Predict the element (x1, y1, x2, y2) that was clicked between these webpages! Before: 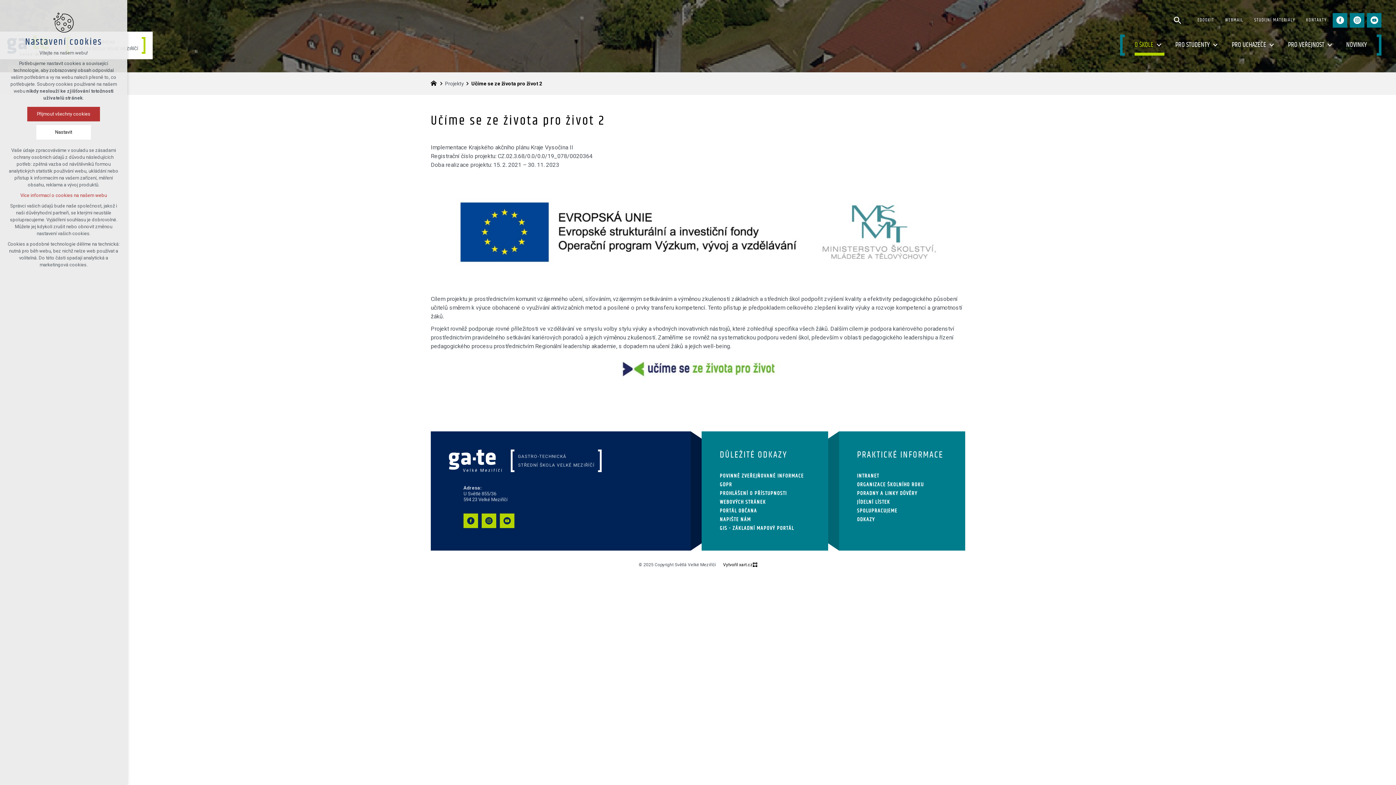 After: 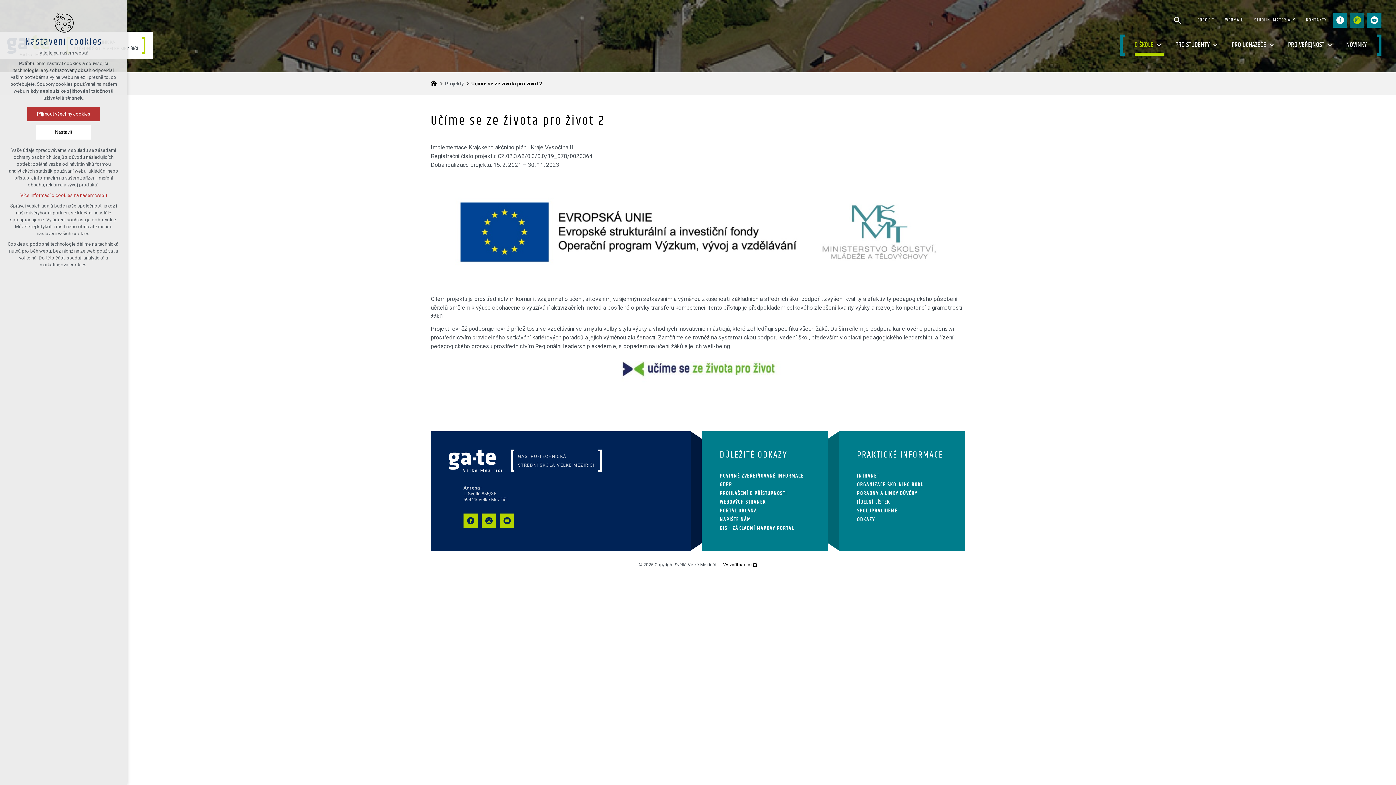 Action: bbox: (1350, 12, 1364, 27) label: instagram